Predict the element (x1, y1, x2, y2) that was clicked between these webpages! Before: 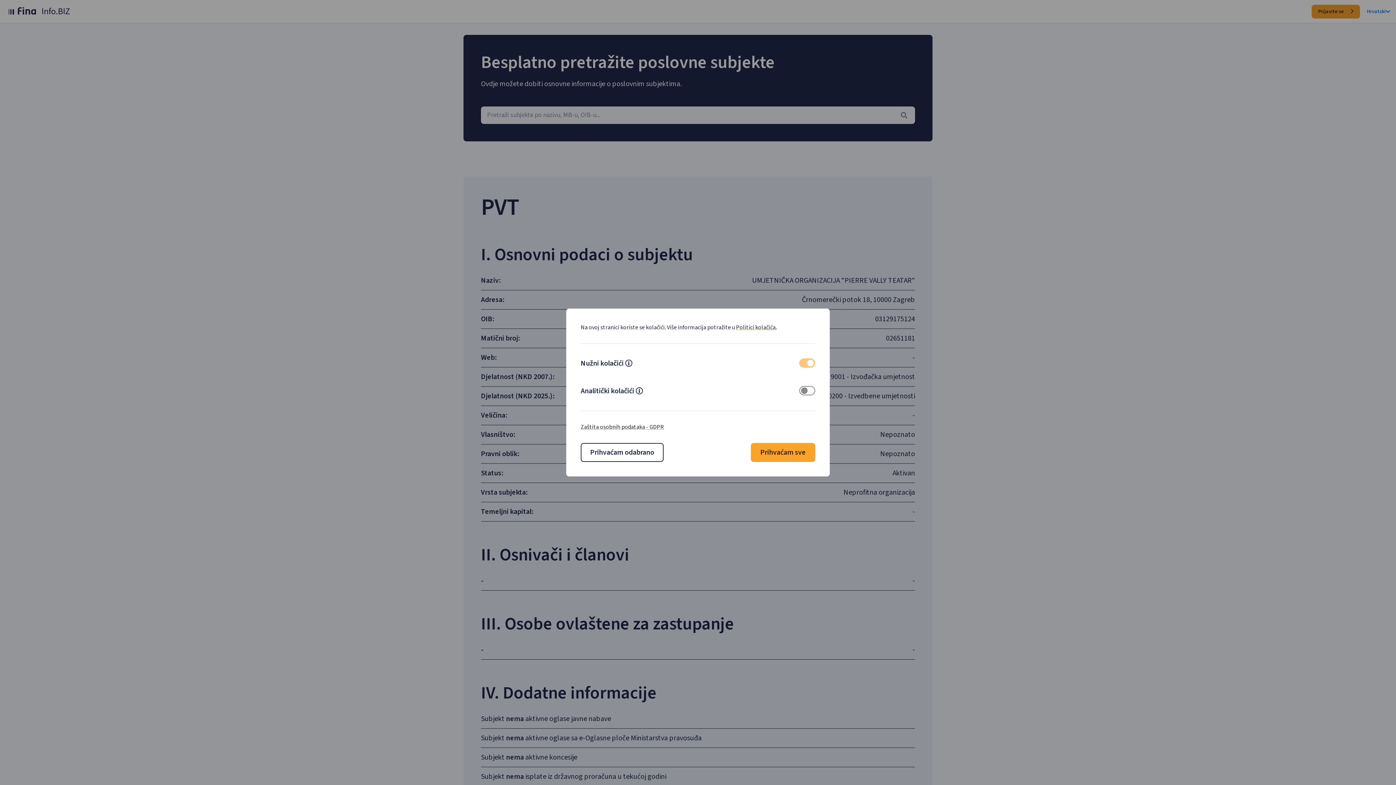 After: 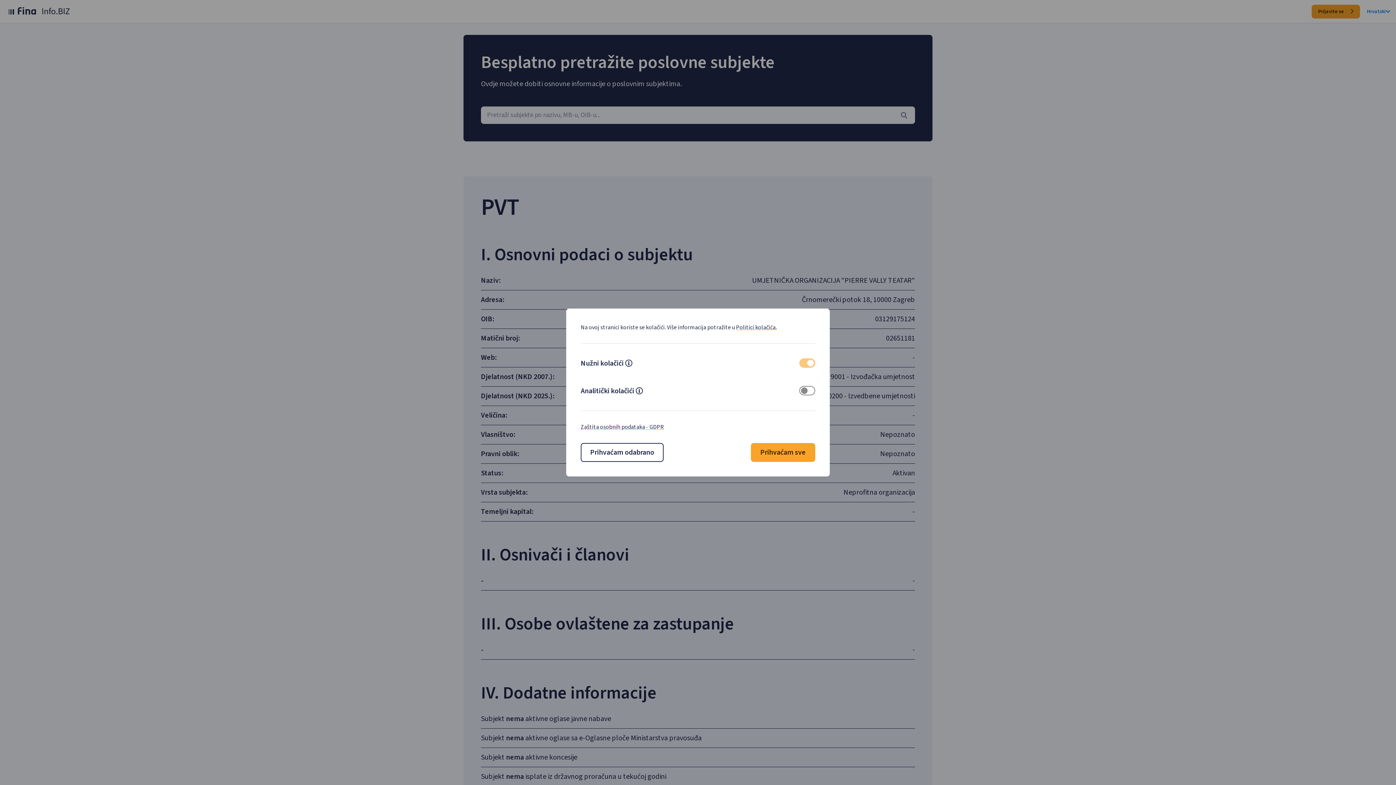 Action: bbox: (580, 423, 664, 431) label: Zaštita osobnih podataka - GDPR